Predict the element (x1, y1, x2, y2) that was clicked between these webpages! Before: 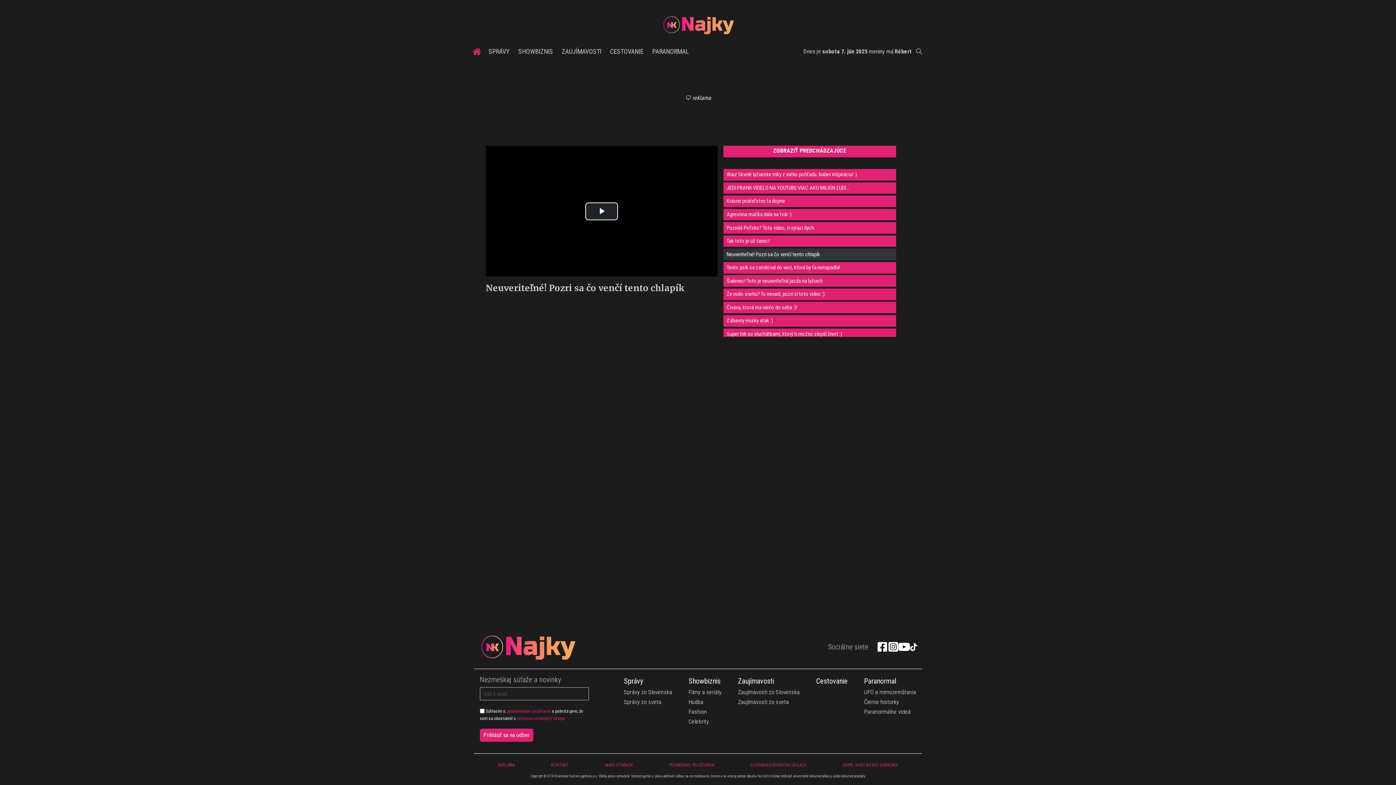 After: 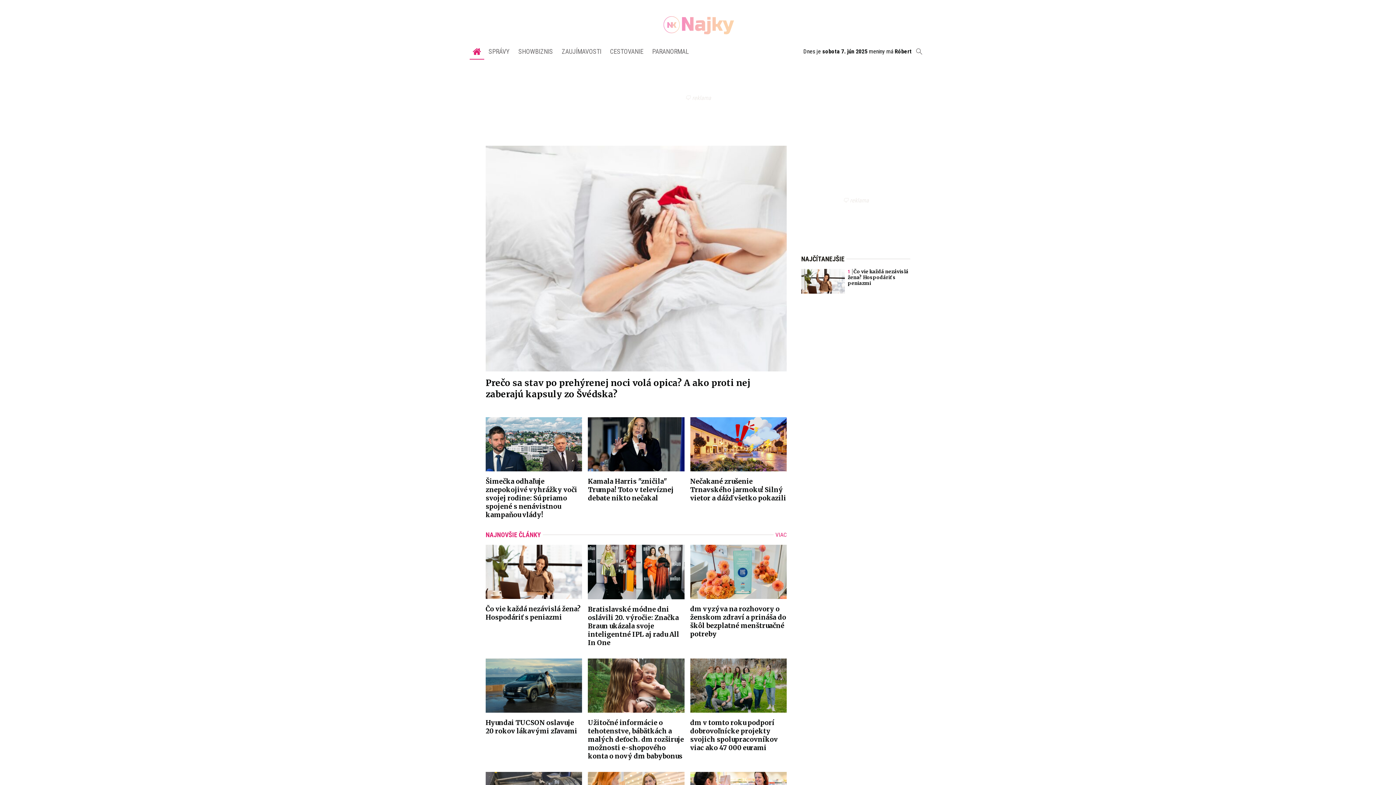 Action: bbox: (657, 5, 739, 43)